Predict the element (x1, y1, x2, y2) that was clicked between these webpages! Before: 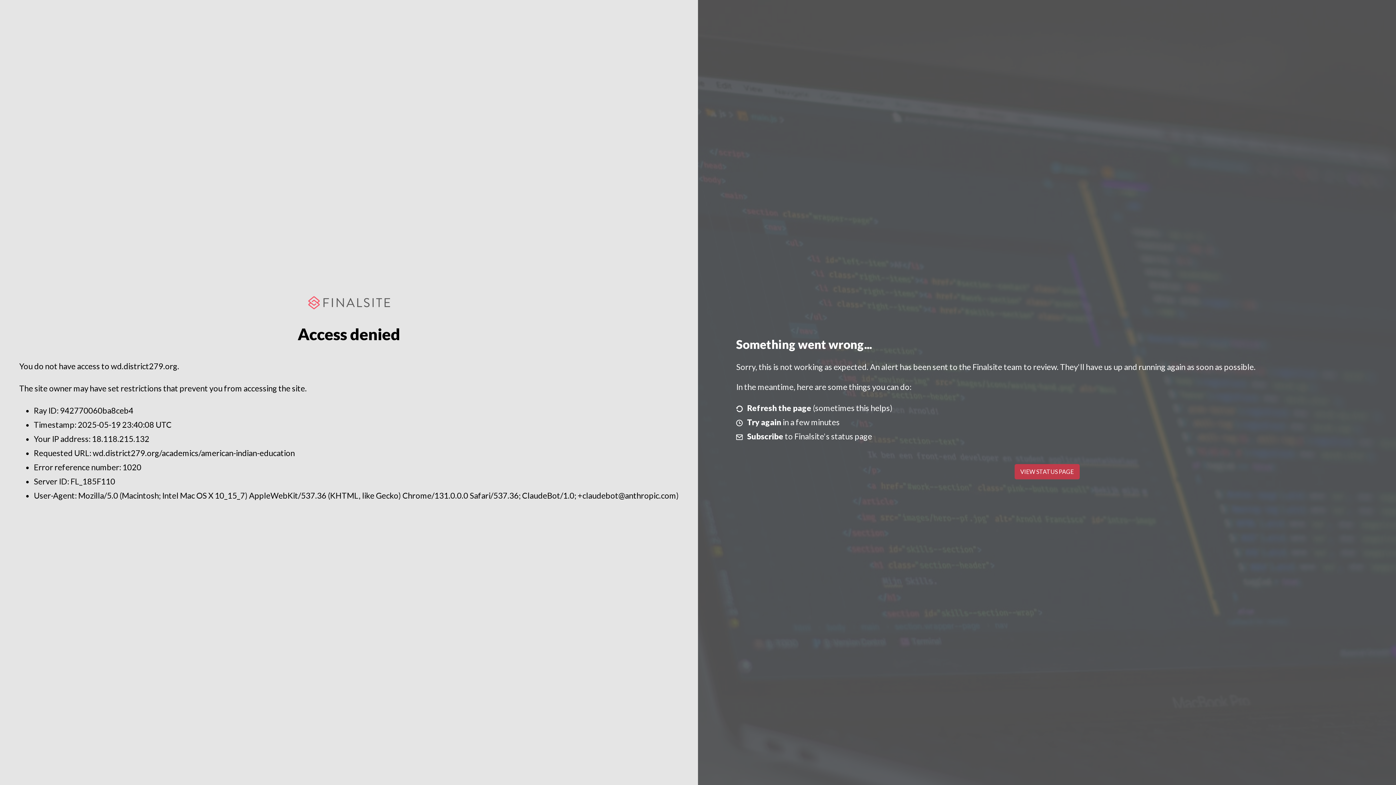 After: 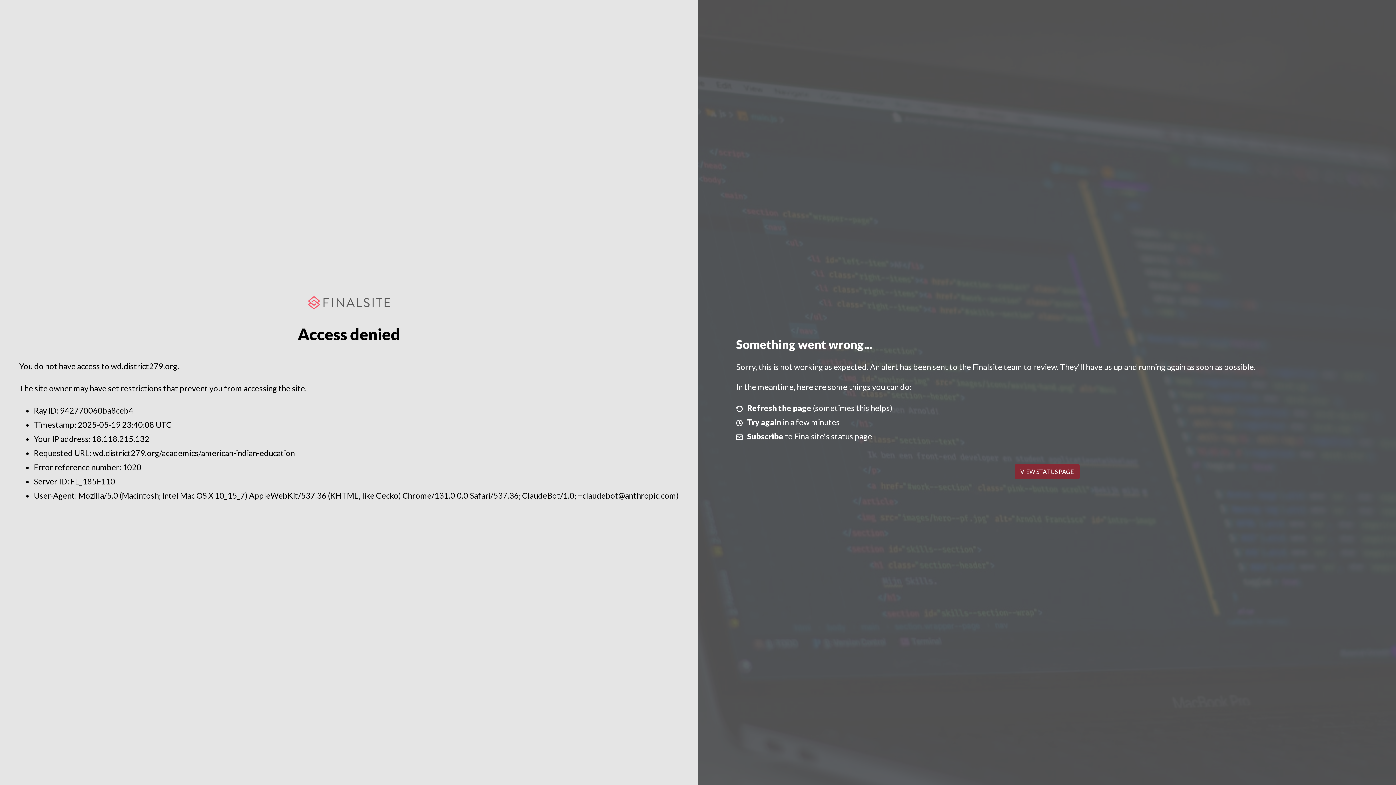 Action: bbox: (1014, 464, 1079, 479) label: VIEW STATUS PAGE